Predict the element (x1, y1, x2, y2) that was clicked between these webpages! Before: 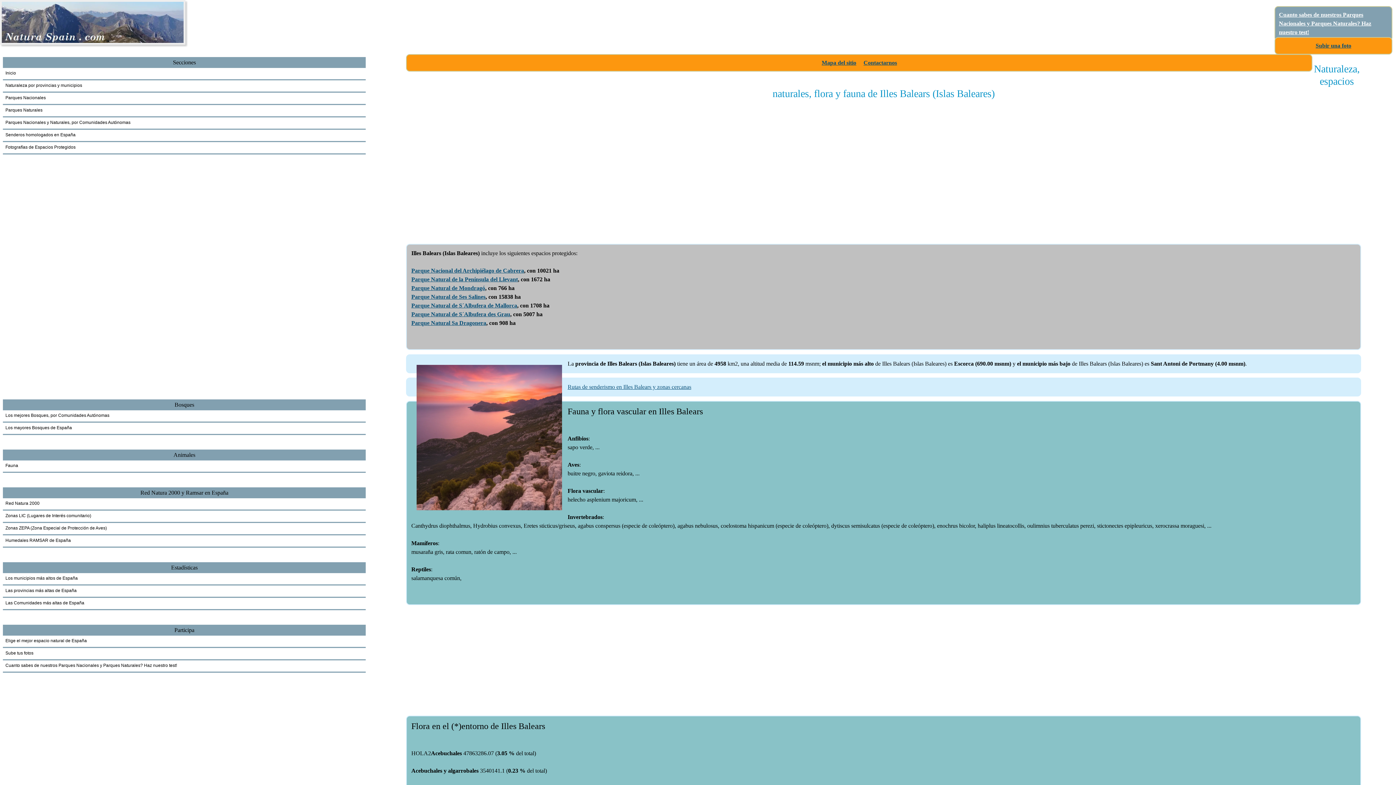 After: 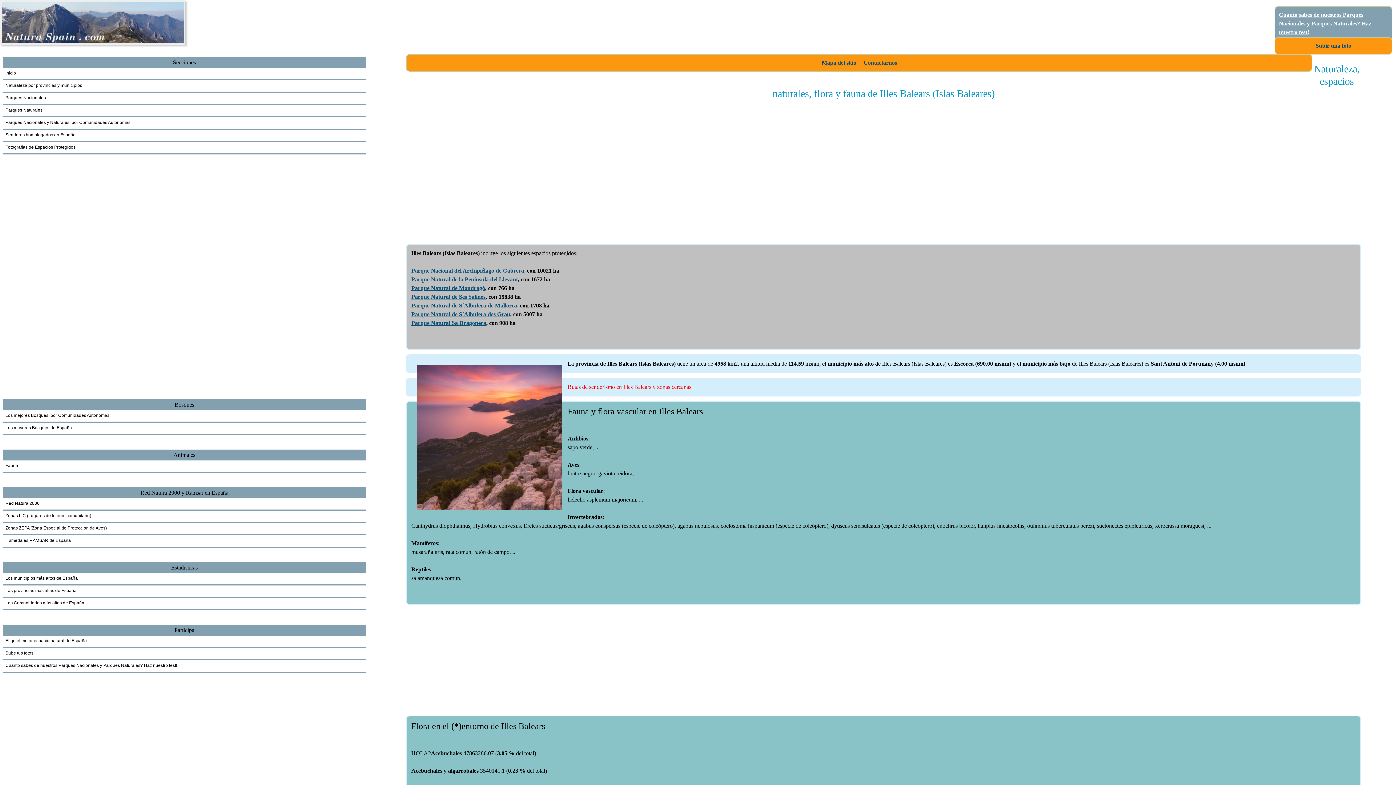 Action: label: Rutas de senderismo en Illes Balears y zonas cercanas bbox: (567, 384, 691, 390)